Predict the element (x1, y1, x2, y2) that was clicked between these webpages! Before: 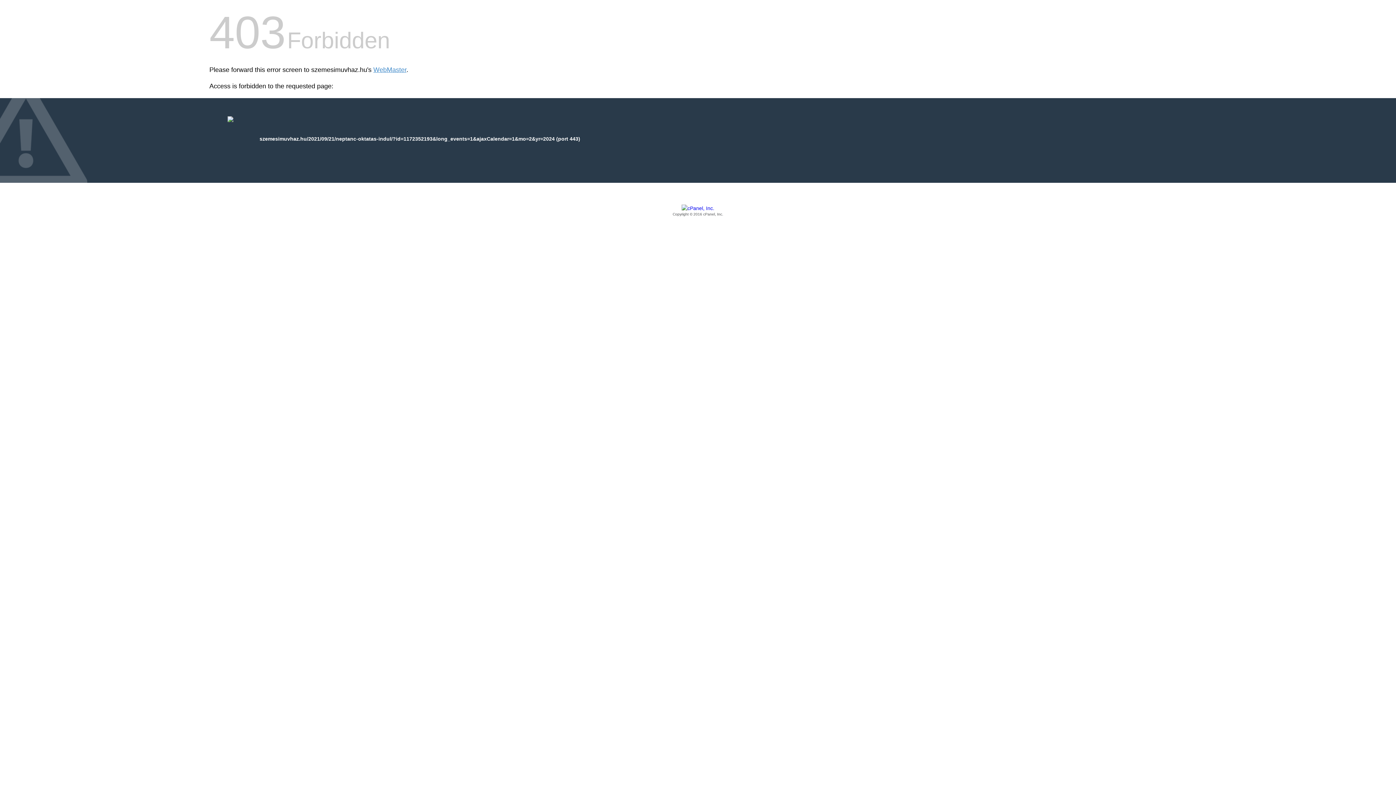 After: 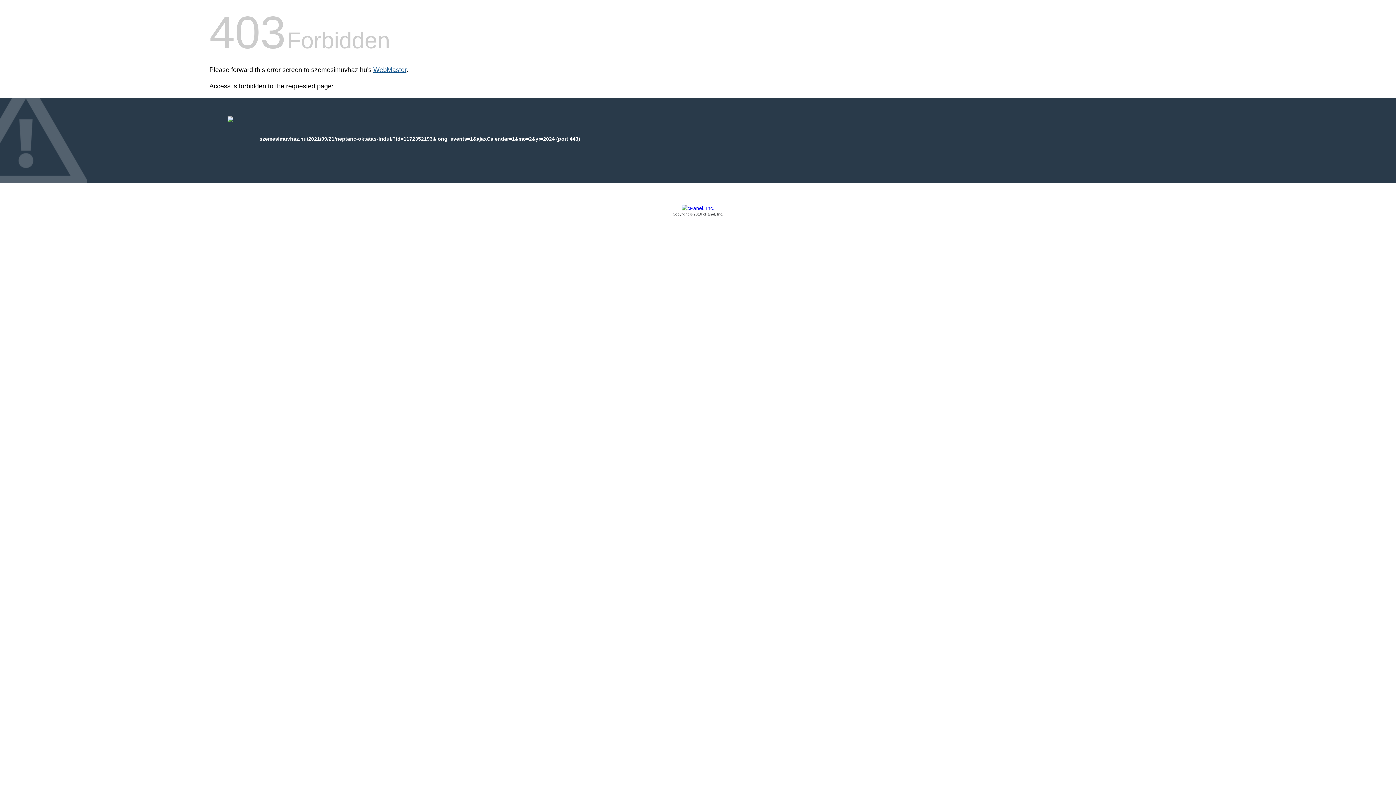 Action: label: WebMaster bbox: (373, 66, 406, 73)